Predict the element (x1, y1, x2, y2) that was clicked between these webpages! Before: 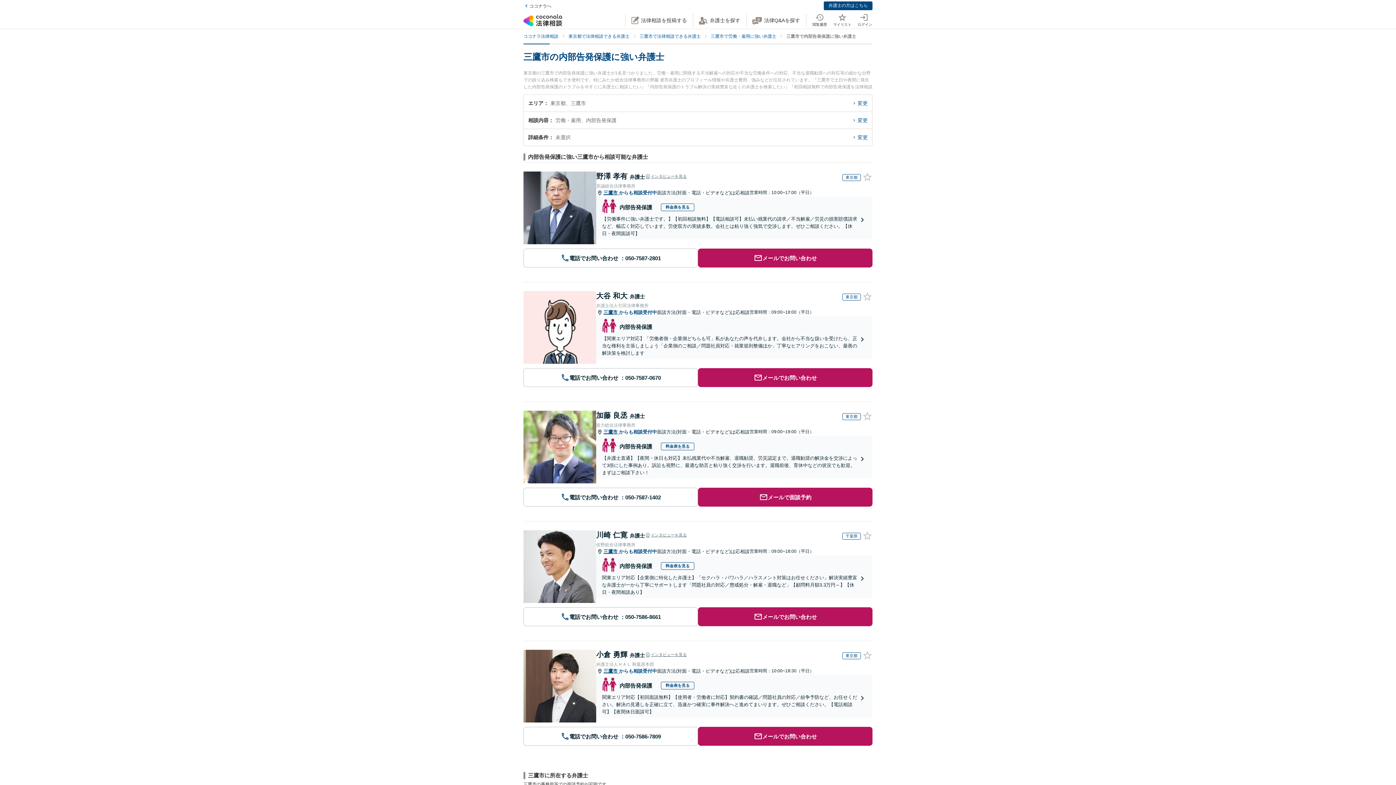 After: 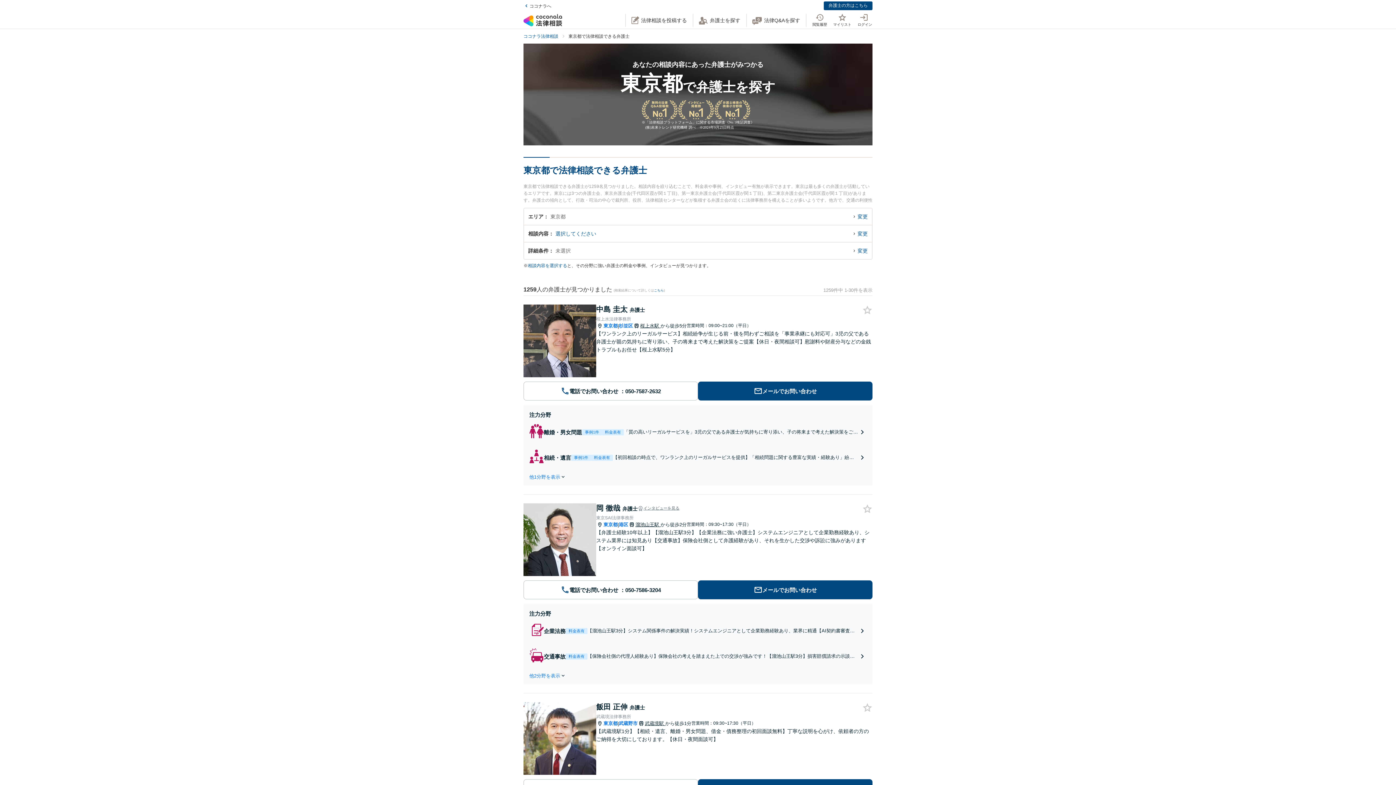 Action: label: 東京都 bbox: (842, 652, 861, 659)